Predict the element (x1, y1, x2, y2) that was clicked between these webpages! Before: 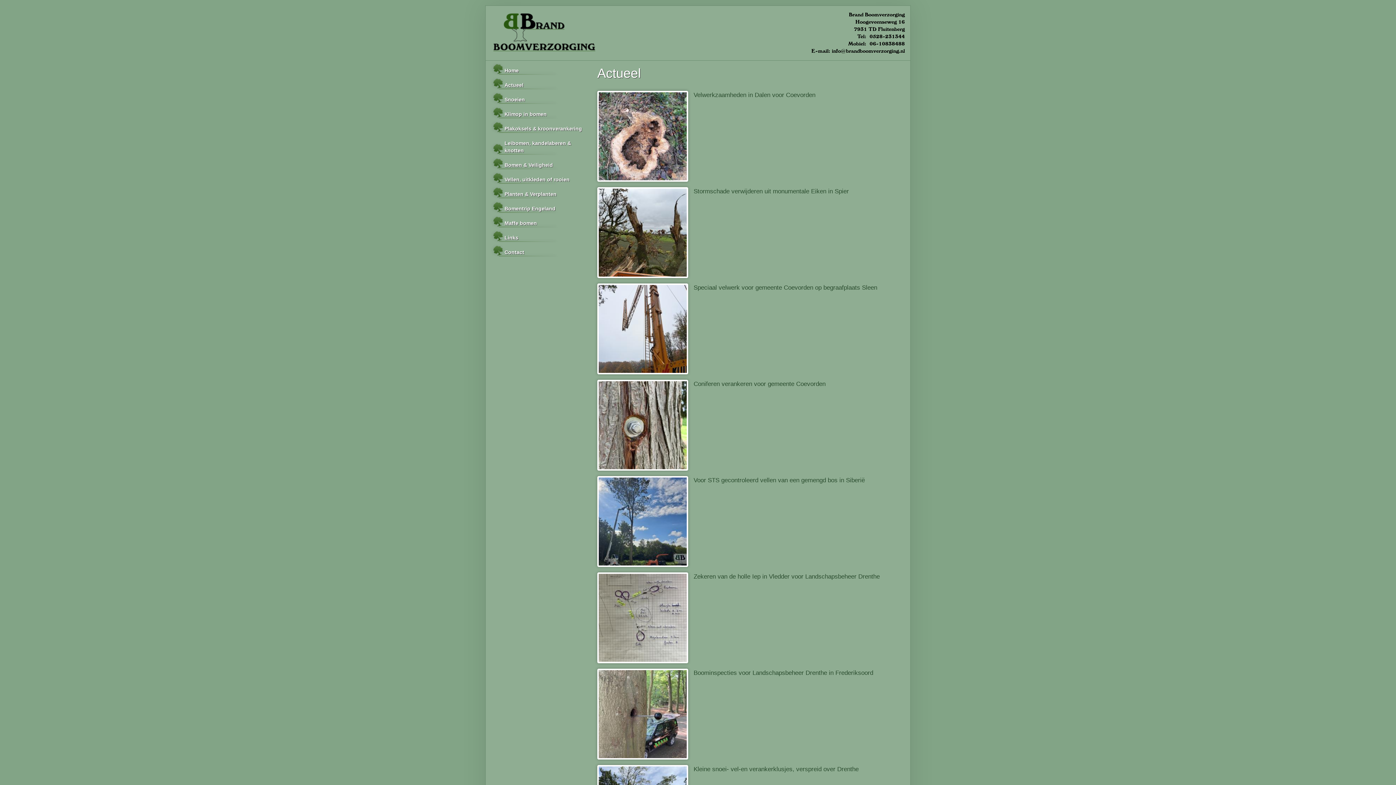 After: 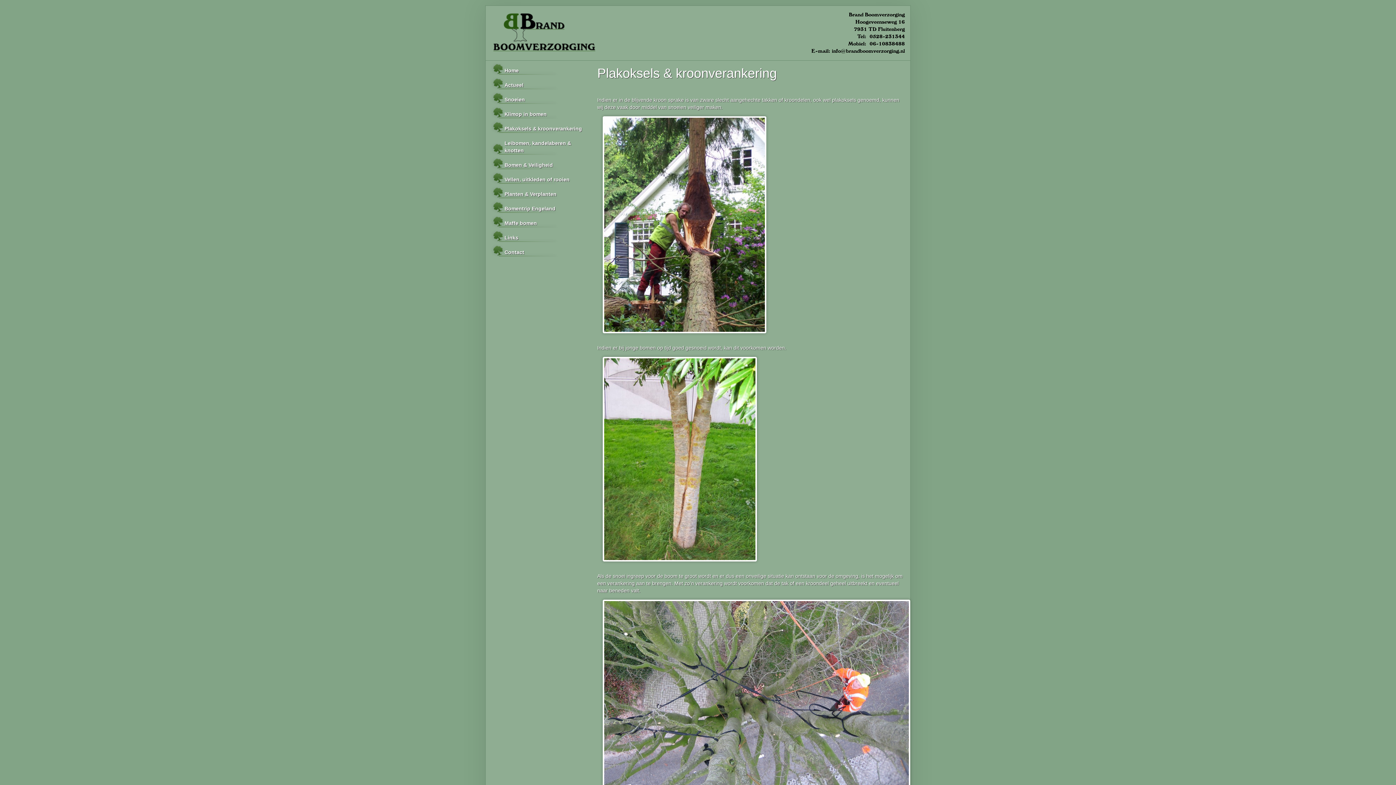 Action: label: Plakoksels & kroonverankering bbox: (491, 118, 586, 133)